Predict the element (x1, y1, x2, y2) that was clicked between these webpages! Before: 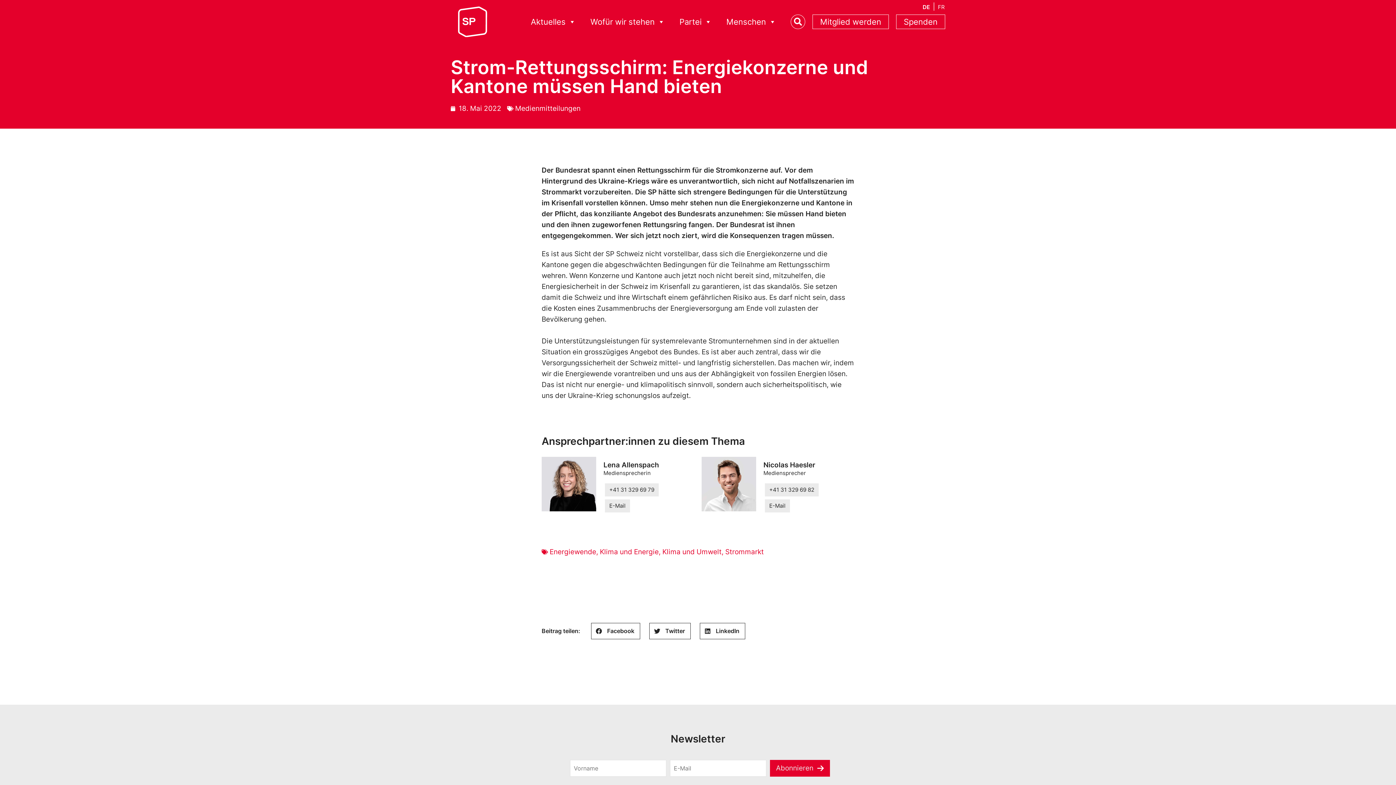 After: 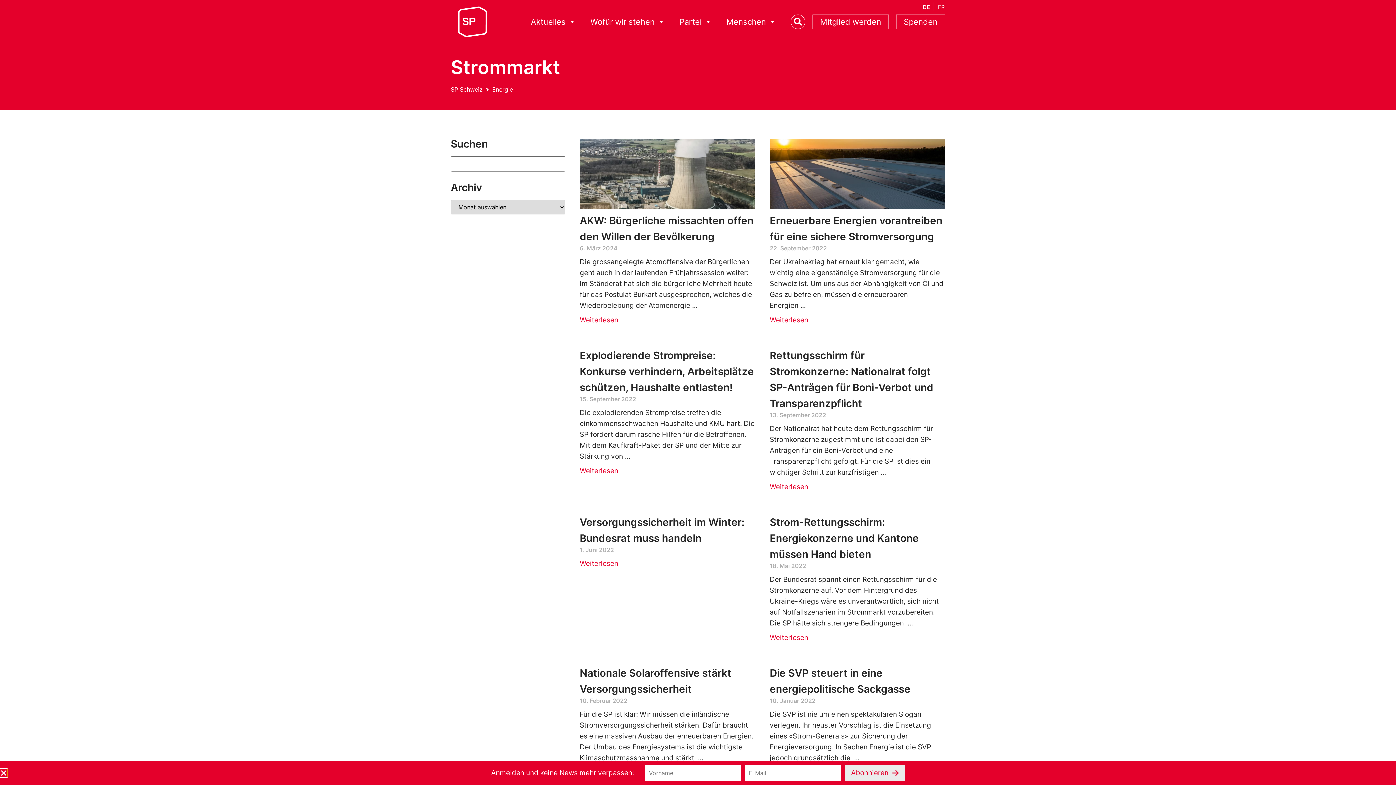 Action: label: Strommarkt bbox: (725, 547, 764, 556)